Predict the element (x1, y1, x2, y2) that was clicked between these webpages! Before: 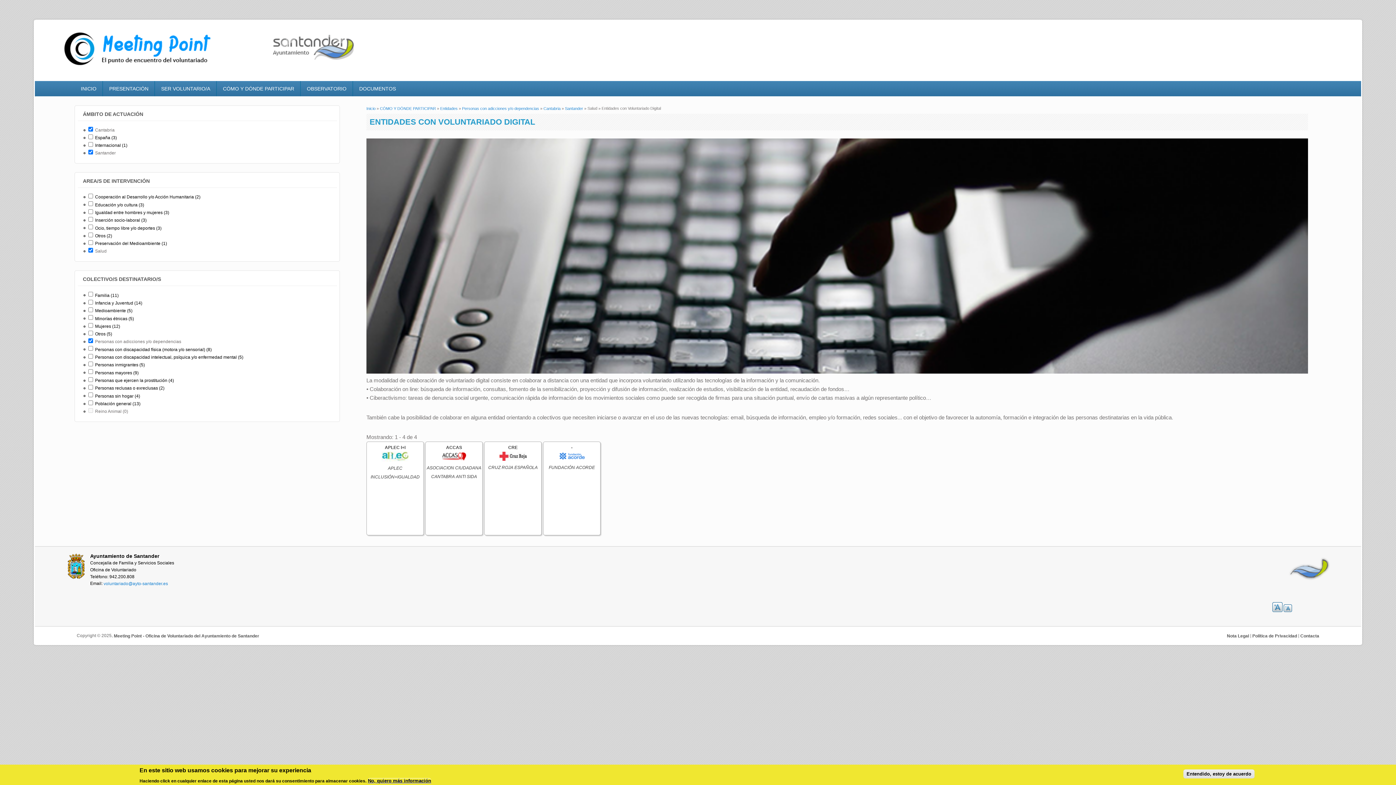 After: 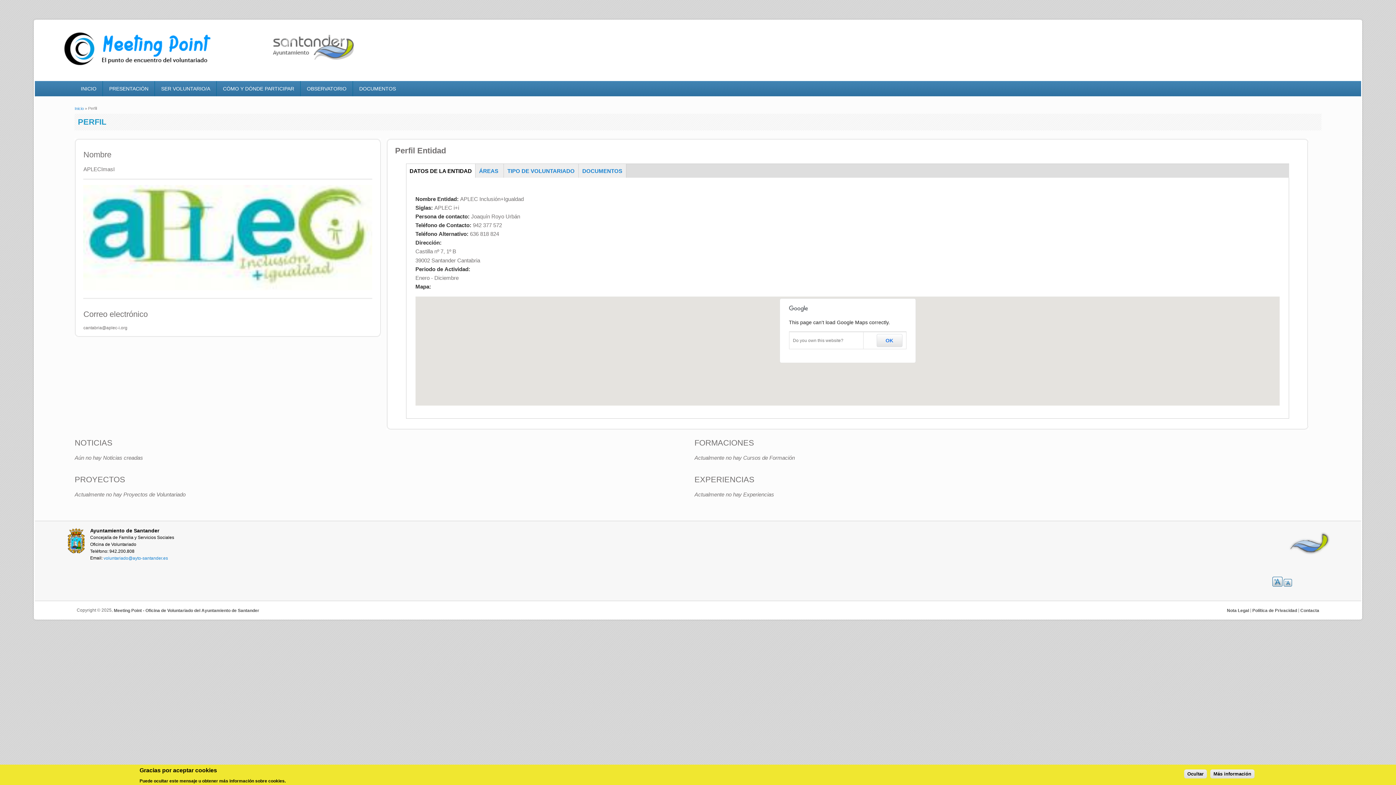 Action: bbox: (381, 457, 408, 463)